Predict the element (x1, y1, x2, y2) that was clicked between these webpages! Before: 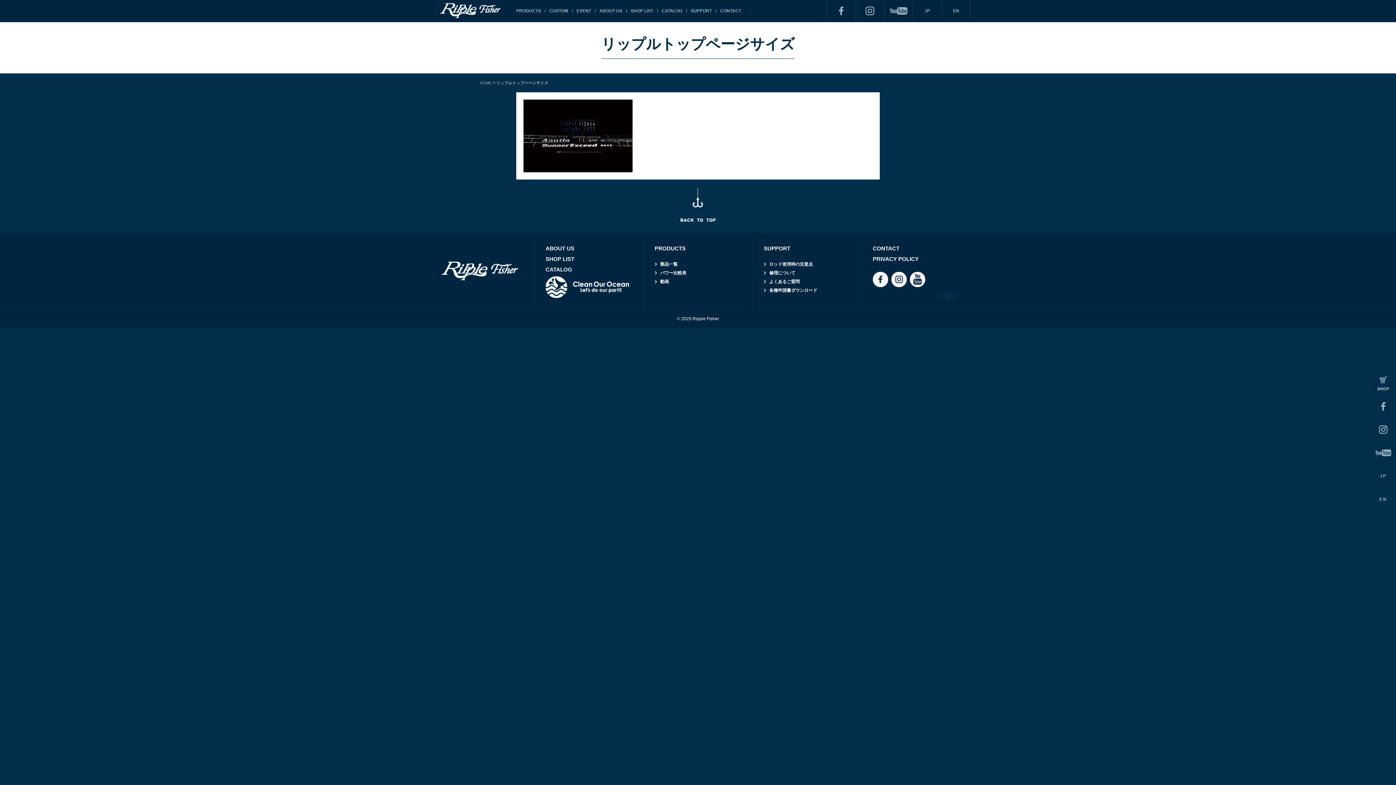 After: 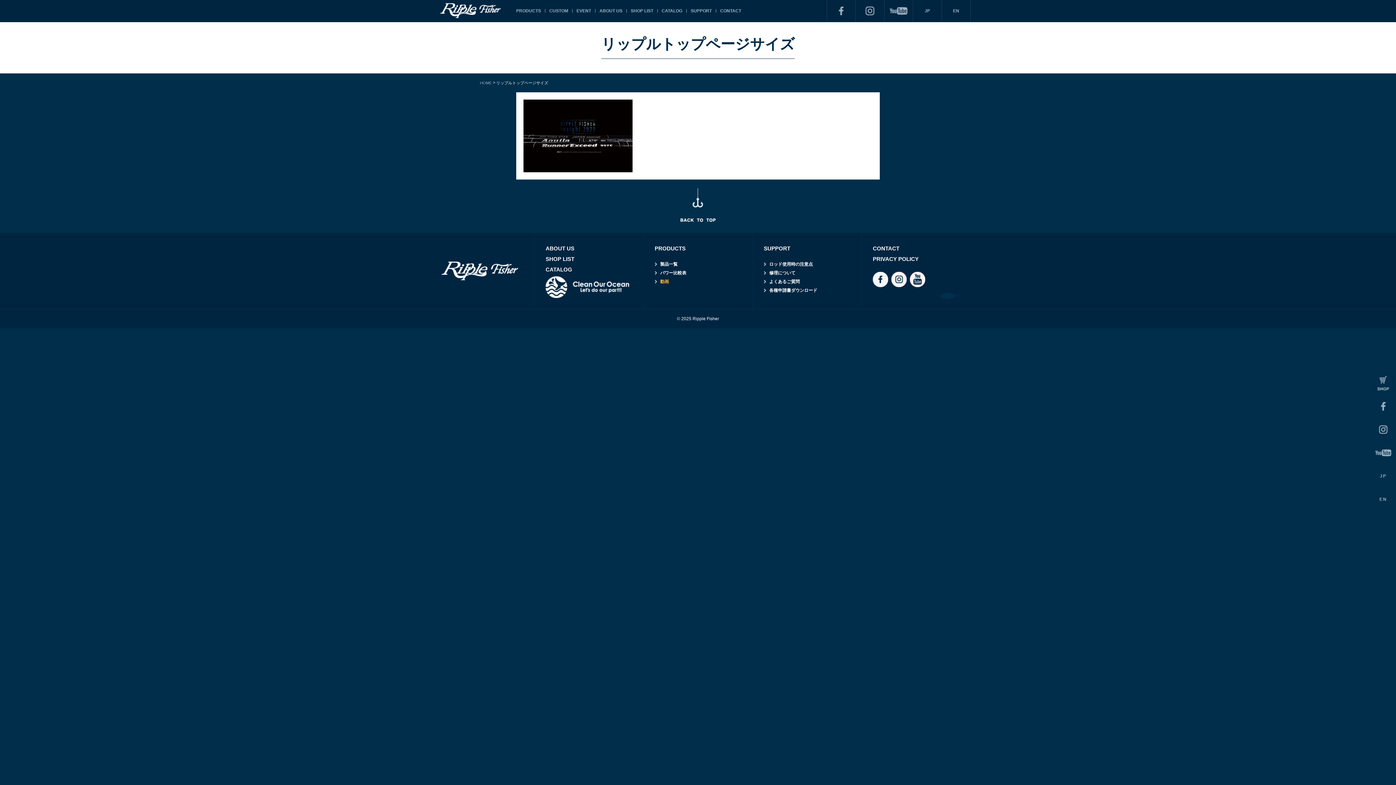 Action: label: 動画 bbox: (654, 278, 741, 284)